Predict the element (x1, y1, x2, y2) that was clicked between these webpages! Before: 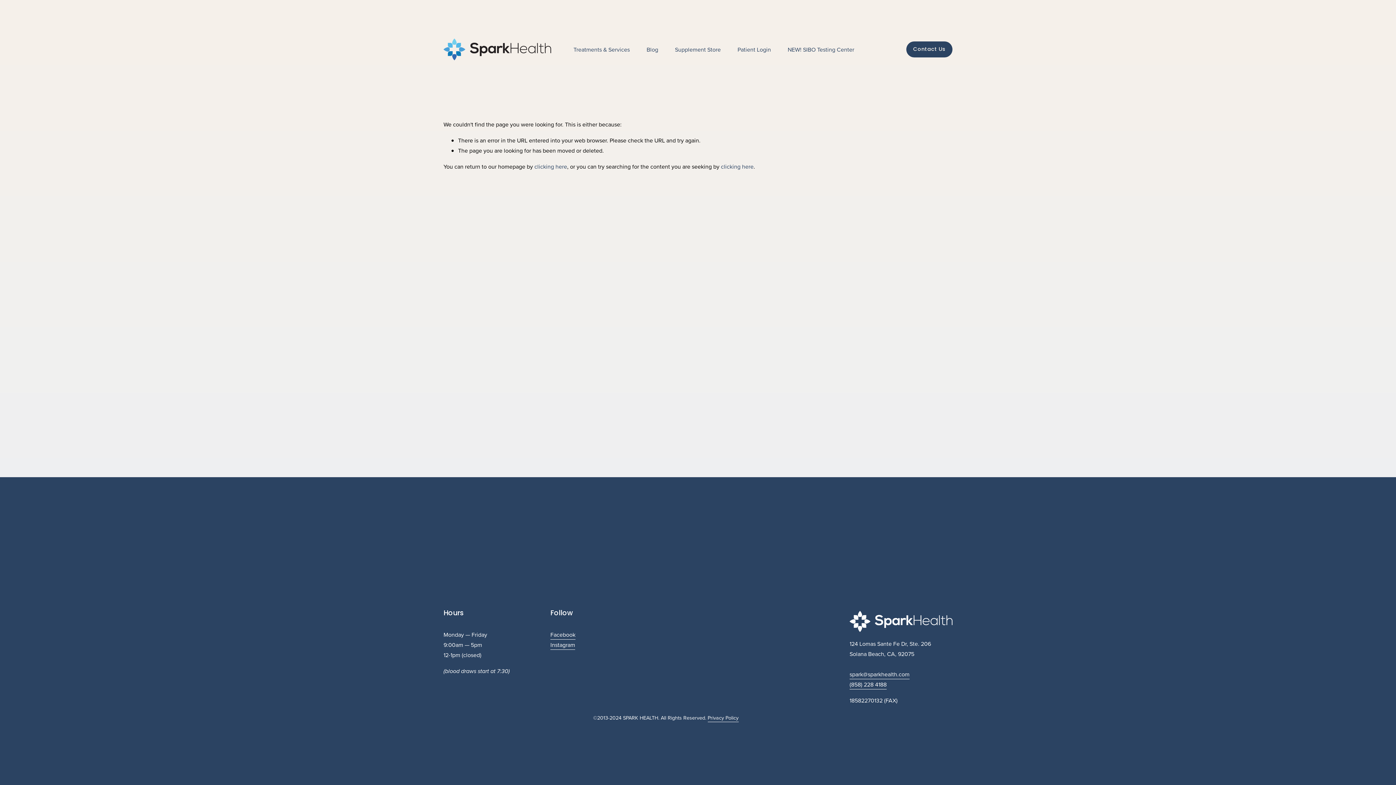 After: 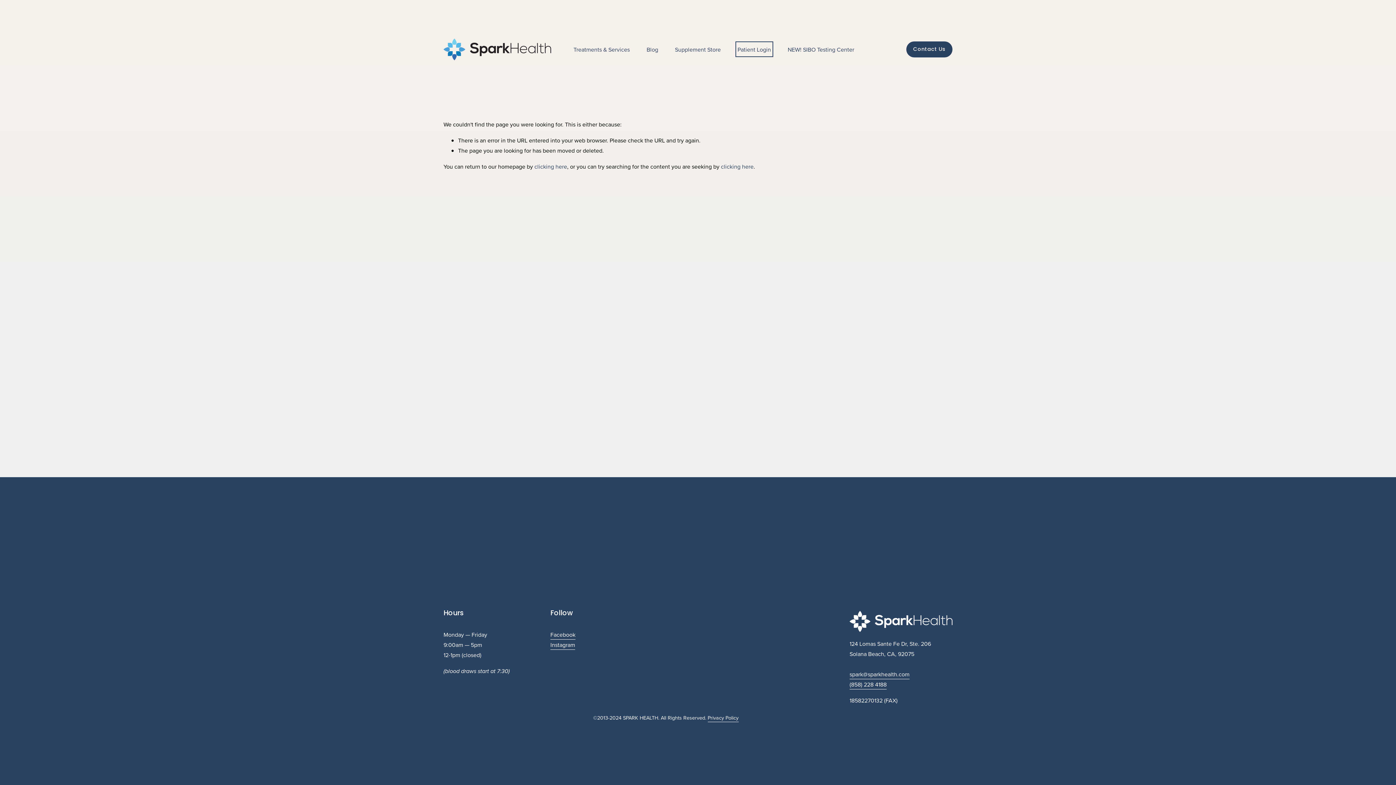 Action: label: Patient Login bbox: (737, 43, 771, 55)